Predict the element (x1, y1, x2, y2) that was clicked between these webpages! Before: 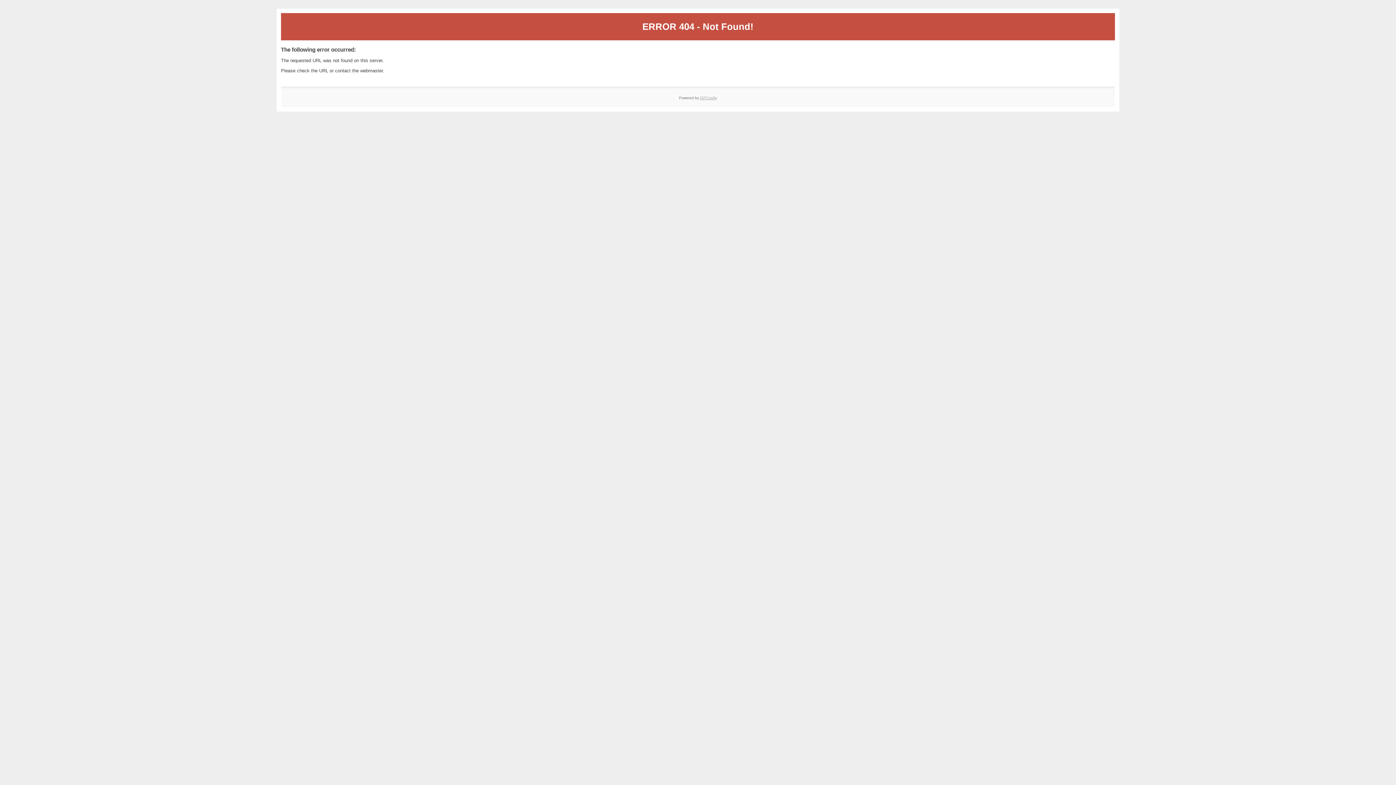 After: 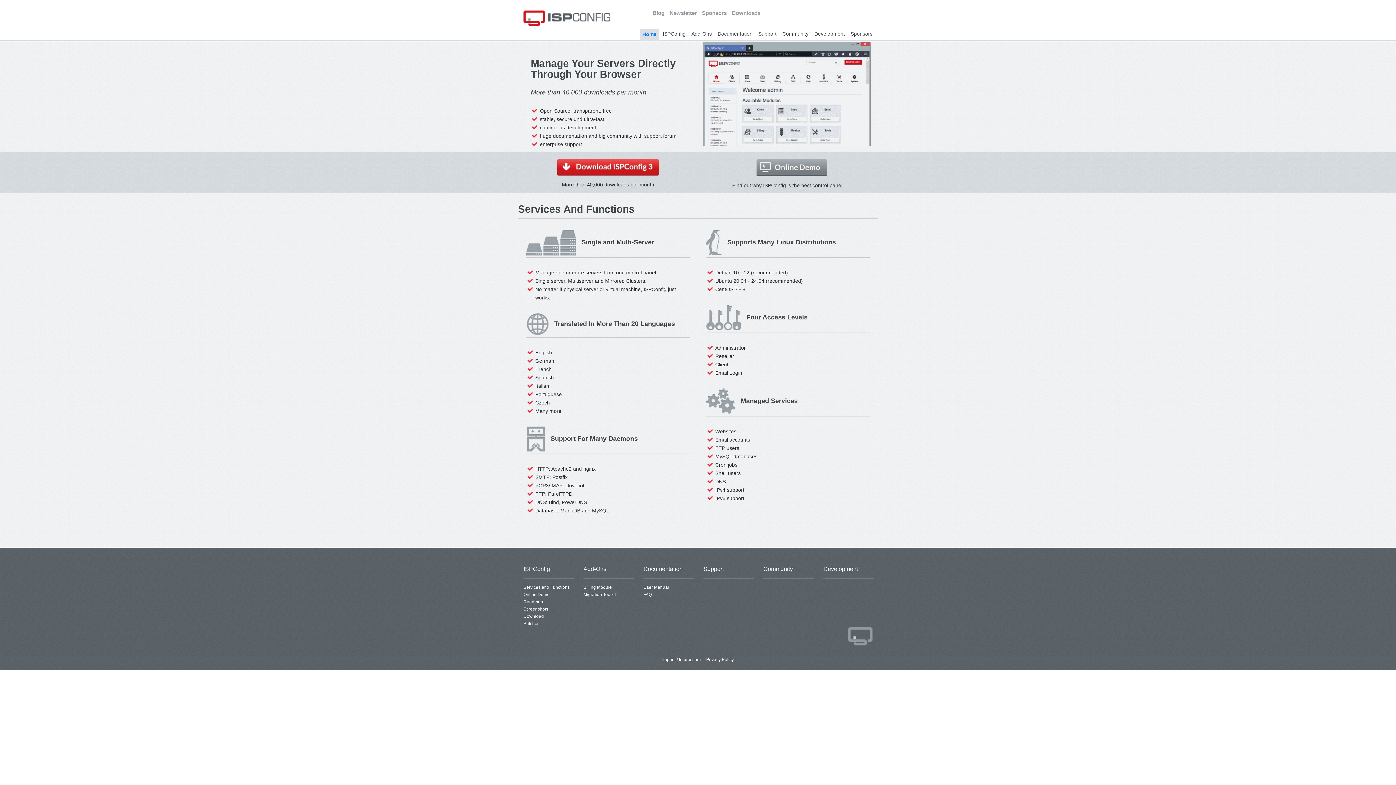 Action: bbox: (700, 95, 717, 99) label: ISPConfig